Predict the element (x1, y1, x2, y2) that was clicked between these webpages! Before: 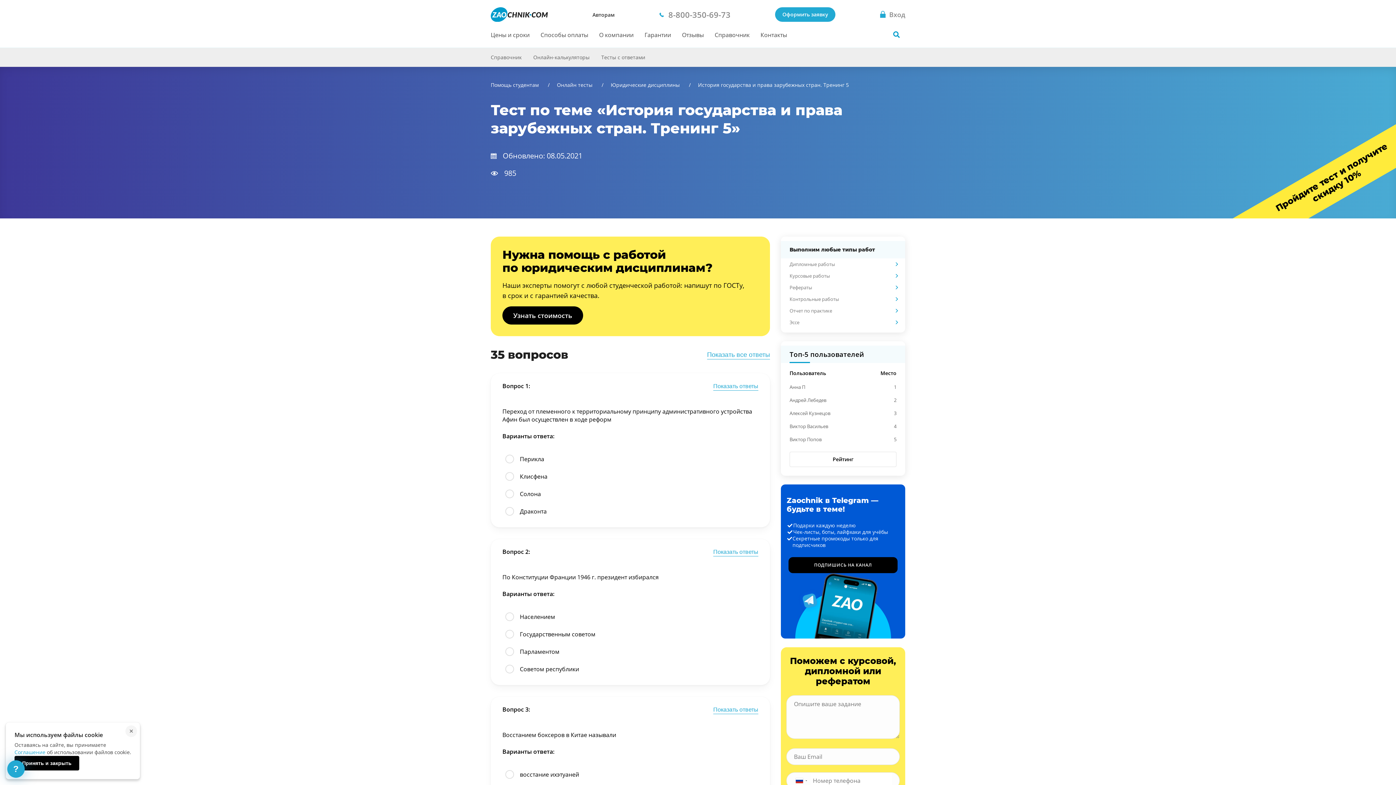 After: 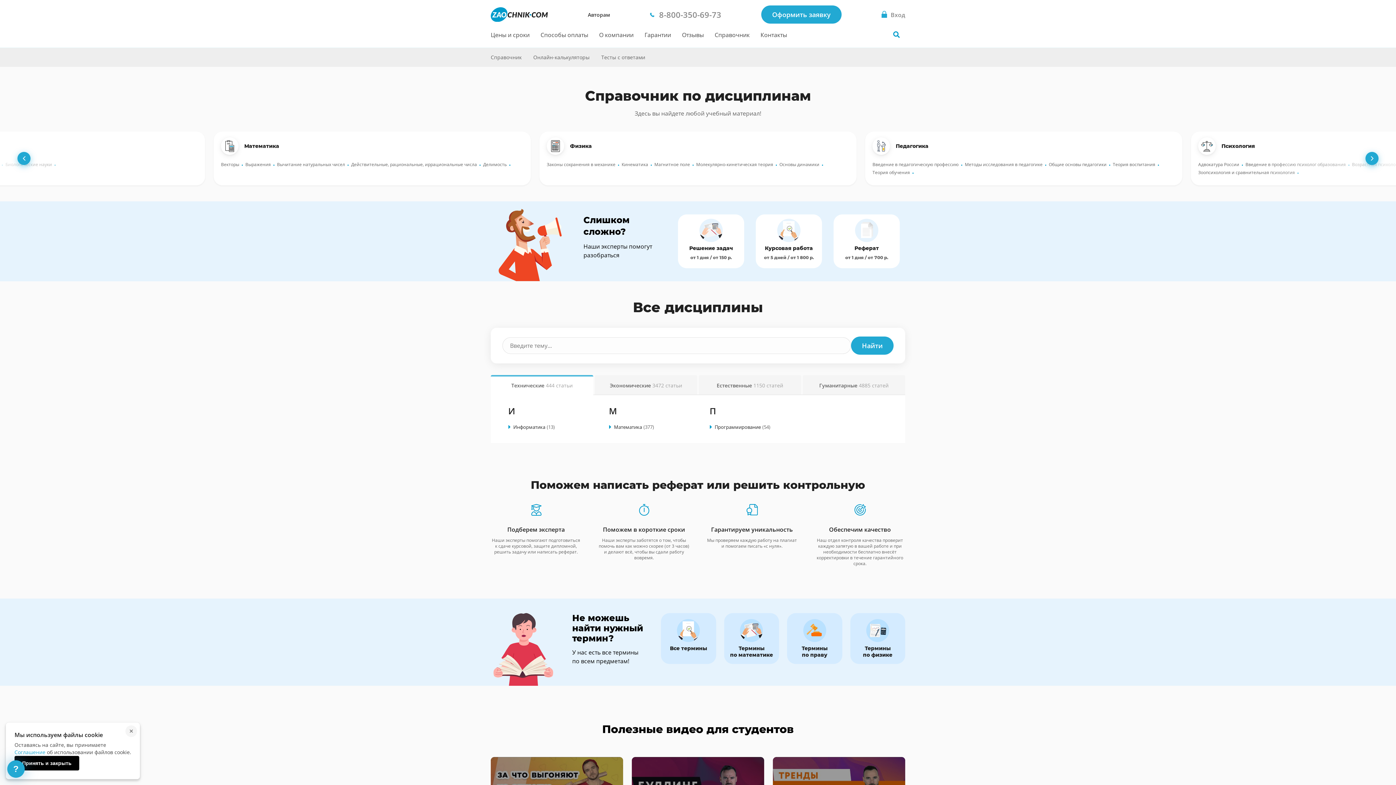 Action: label: Справочник bbox: (714, 21, 749, 47)